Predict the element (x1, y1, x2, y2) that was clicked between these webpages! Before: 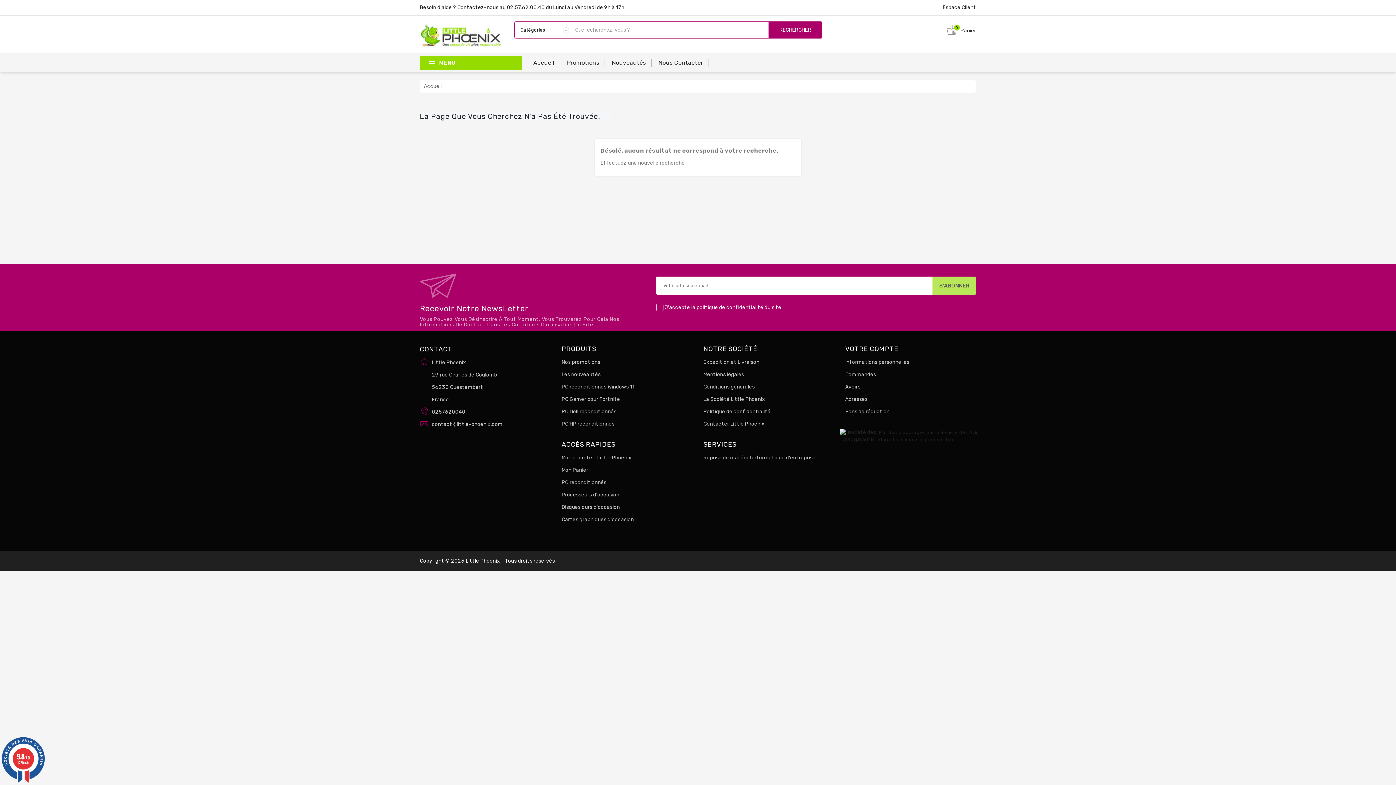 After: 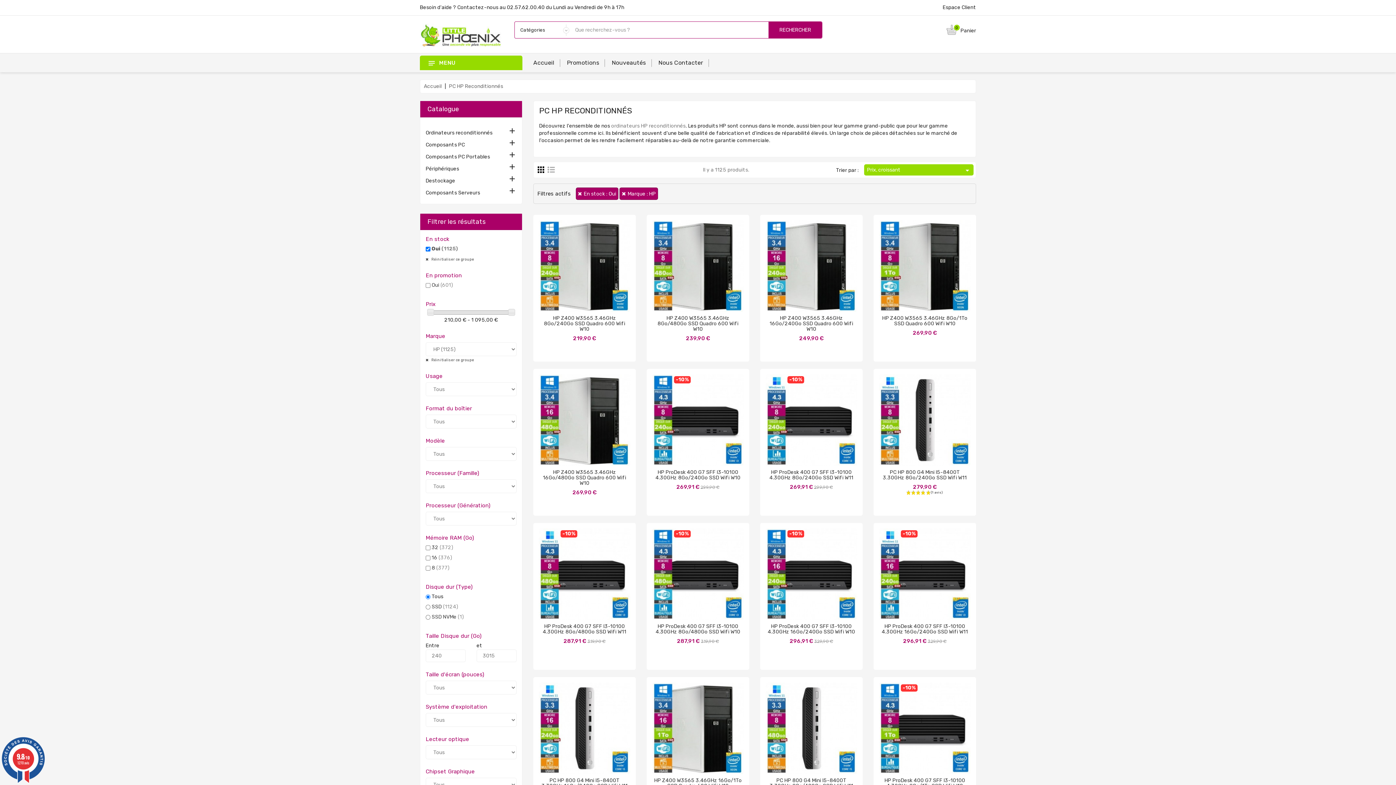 Action: bbox: (561, 421, 614, 427) label: PC HP reconditionnés